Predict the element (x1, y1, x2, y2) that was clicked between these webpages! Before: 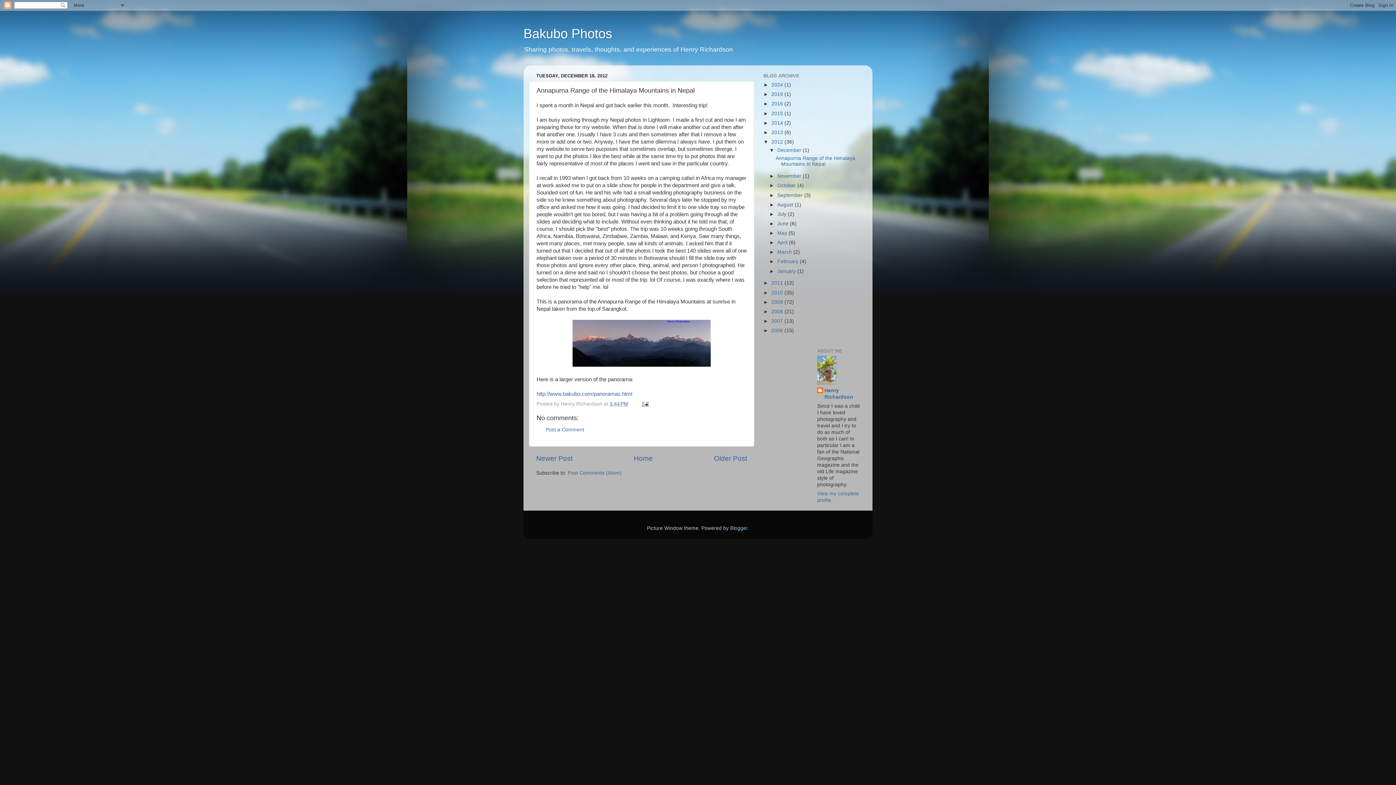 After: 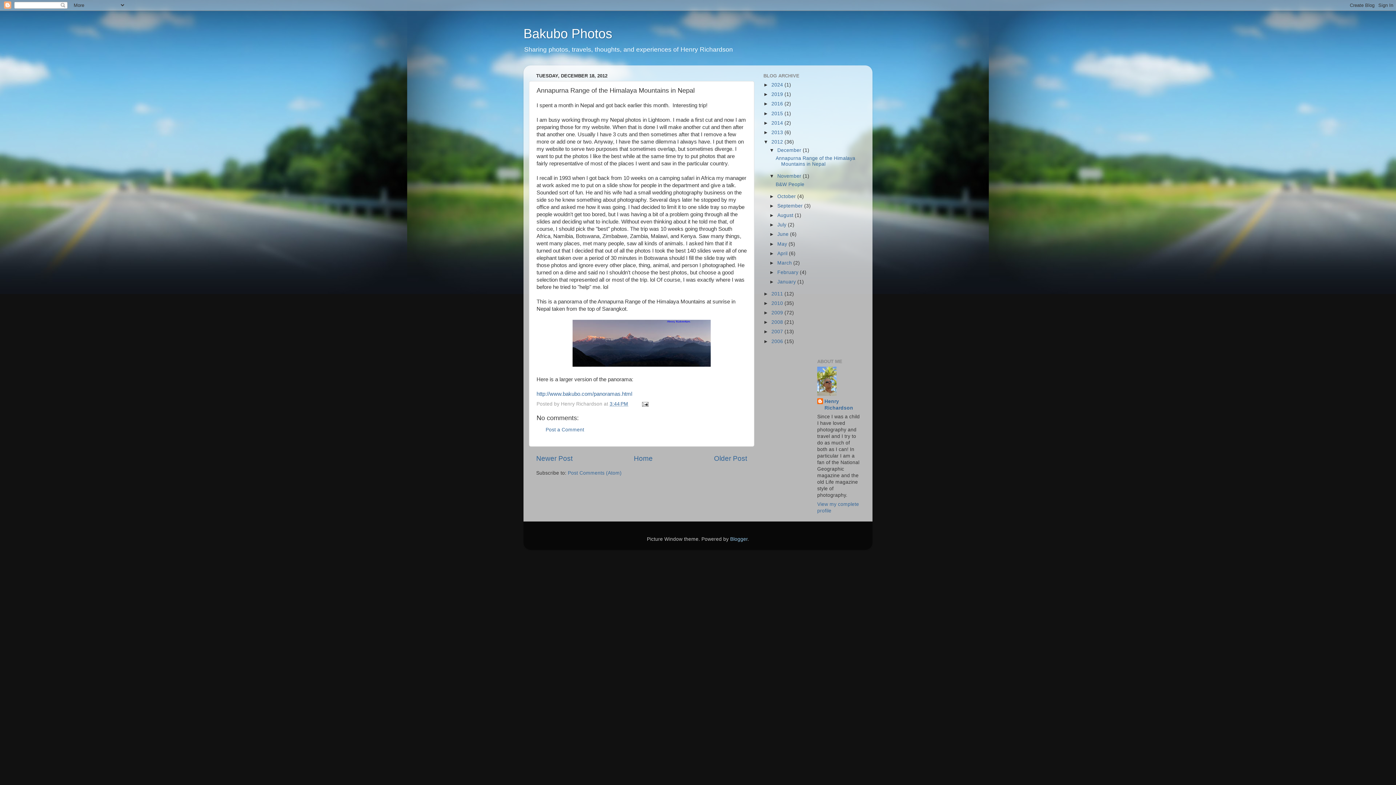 Action: bbox: (769, 173, 777, 179) label: ►  